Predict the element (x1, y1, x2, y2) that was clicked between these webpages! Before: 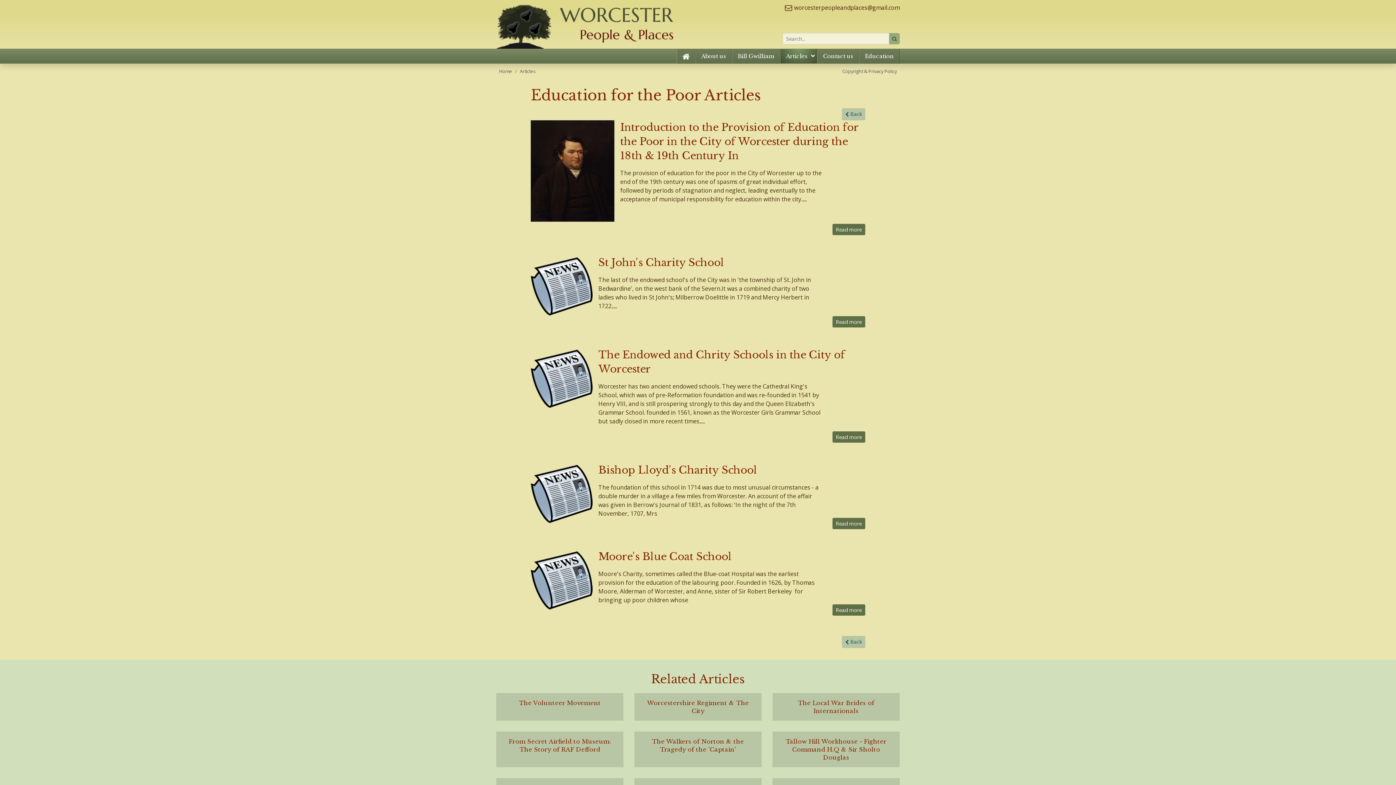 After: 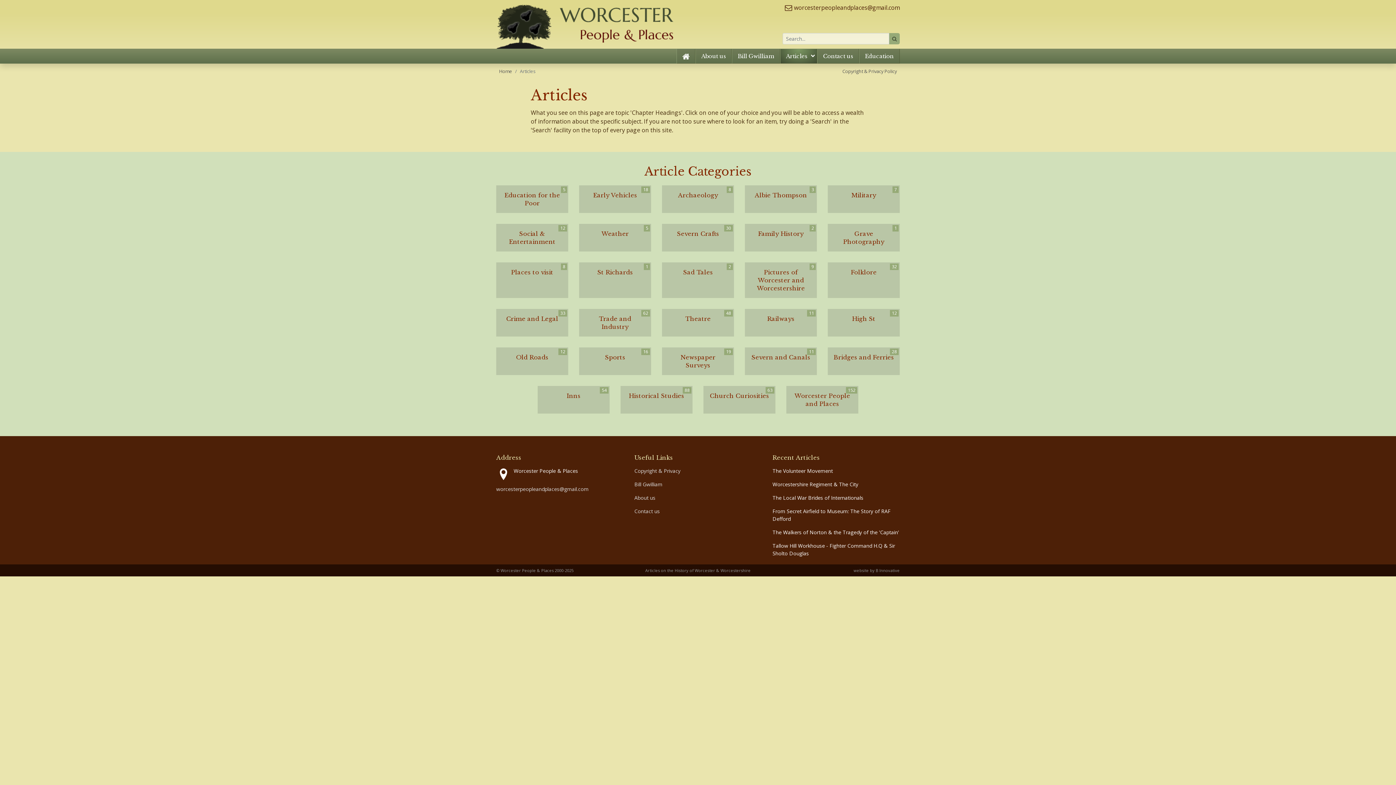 Action: bbox: (780, 48, 817, 63) label: Articles